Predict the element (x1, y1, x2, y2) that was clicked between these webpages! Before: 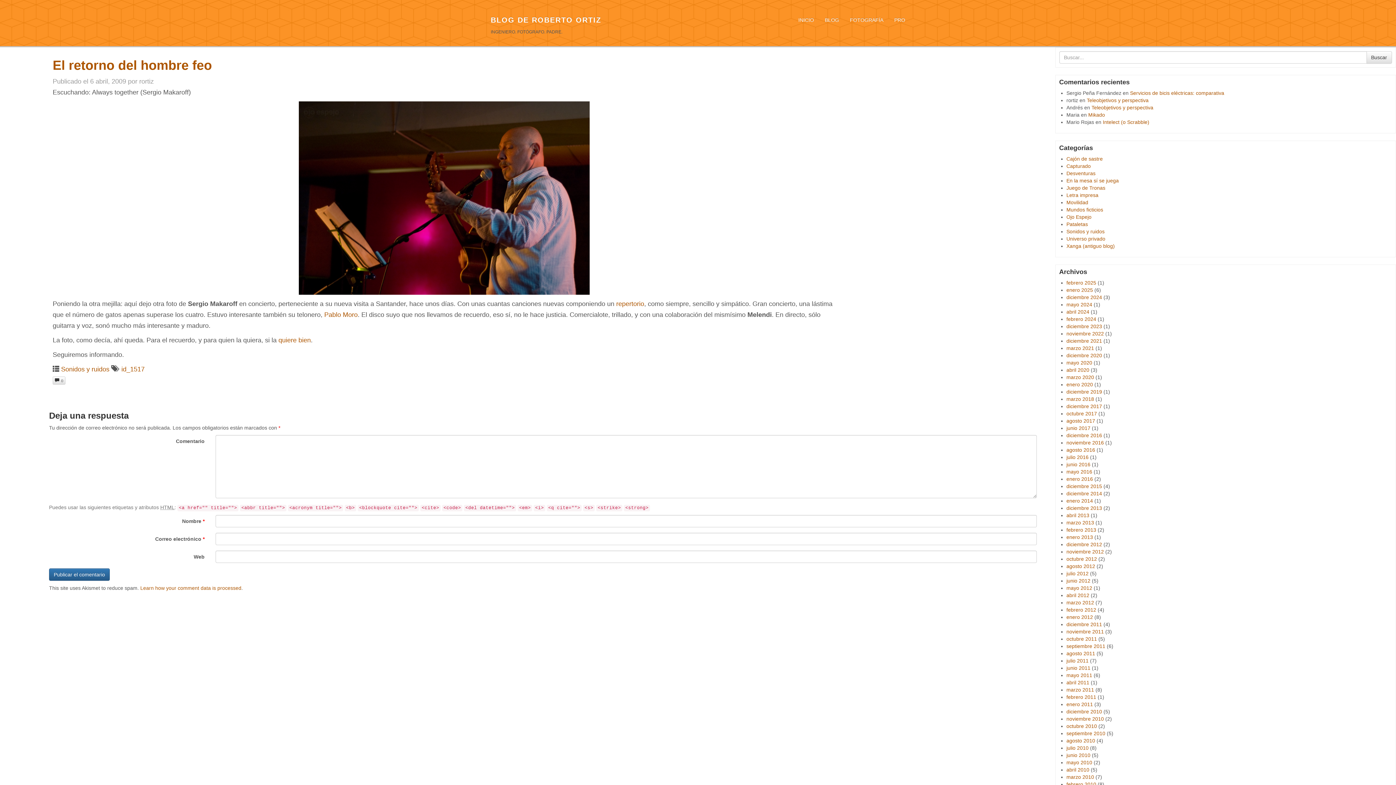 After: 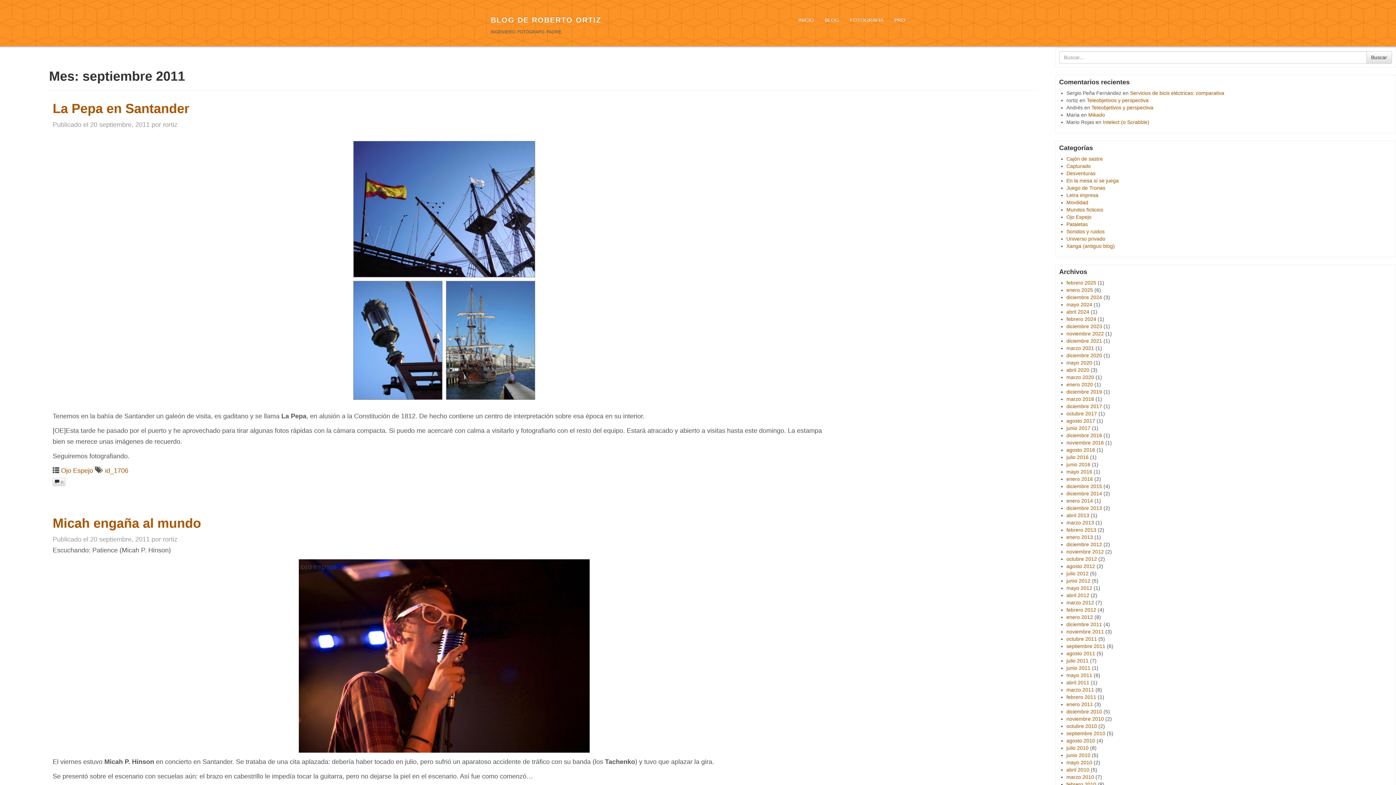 Action: bbox: (1066, 643, 1105, 649) label: septiembre 2011